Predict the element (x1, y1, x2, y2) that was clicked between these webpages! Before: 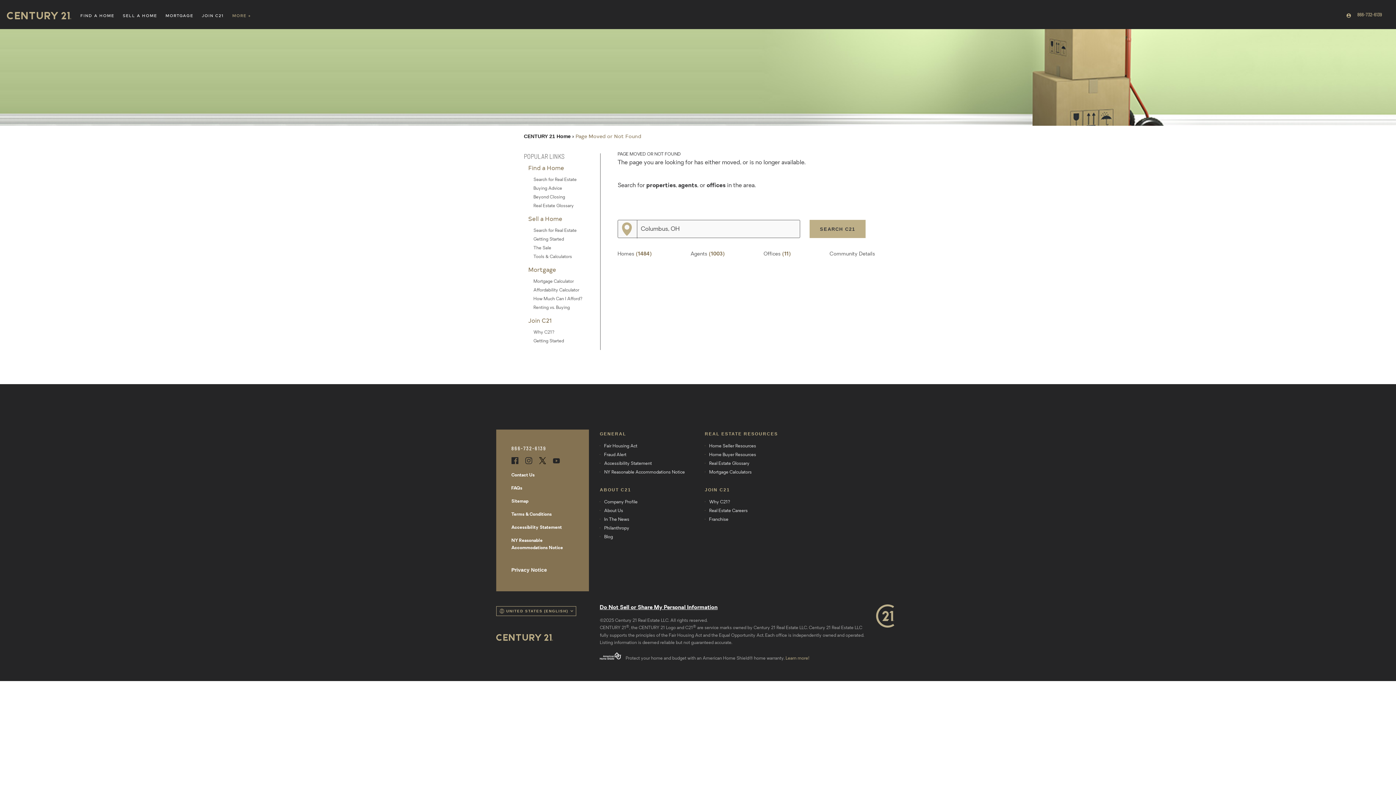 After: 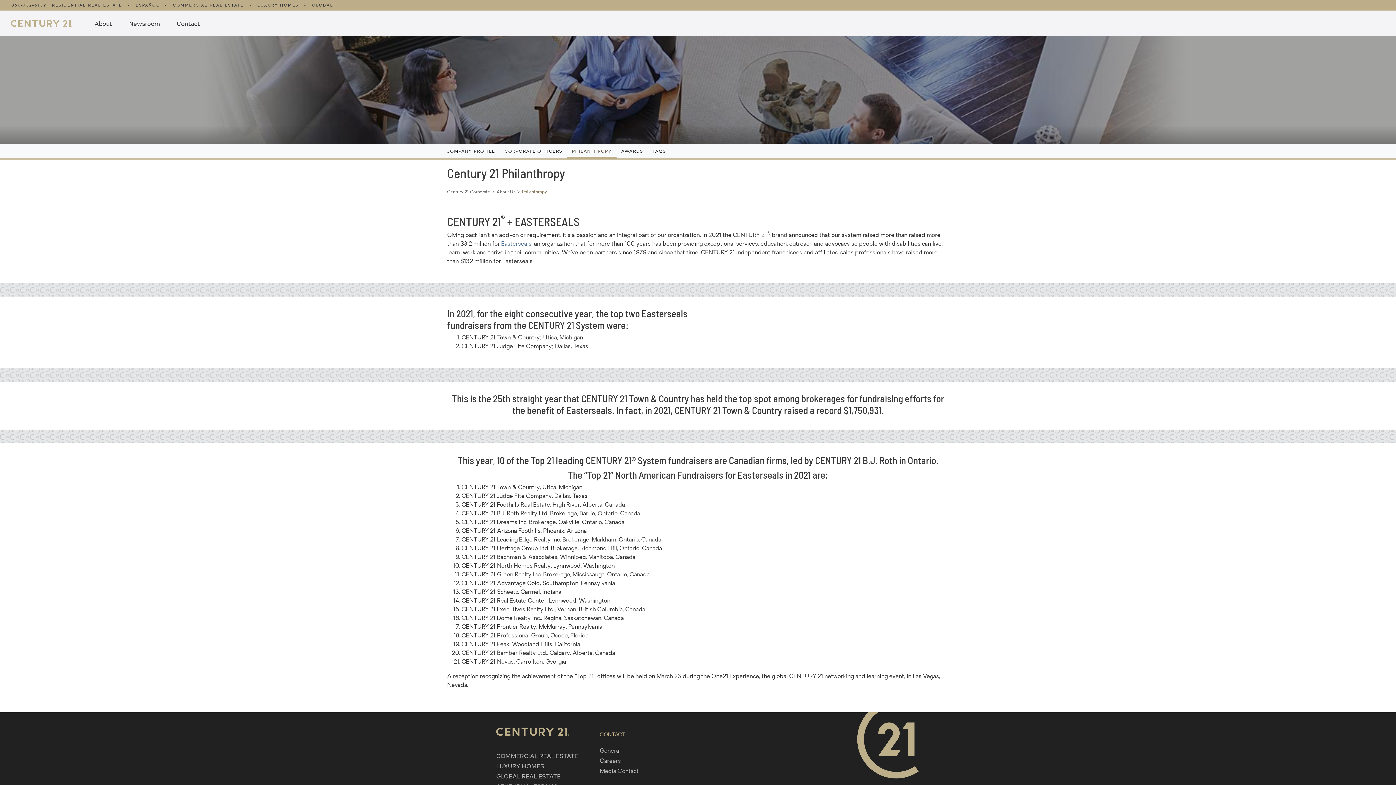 Action: label: Philanthropy bbox: (600, 524, 705, 533)